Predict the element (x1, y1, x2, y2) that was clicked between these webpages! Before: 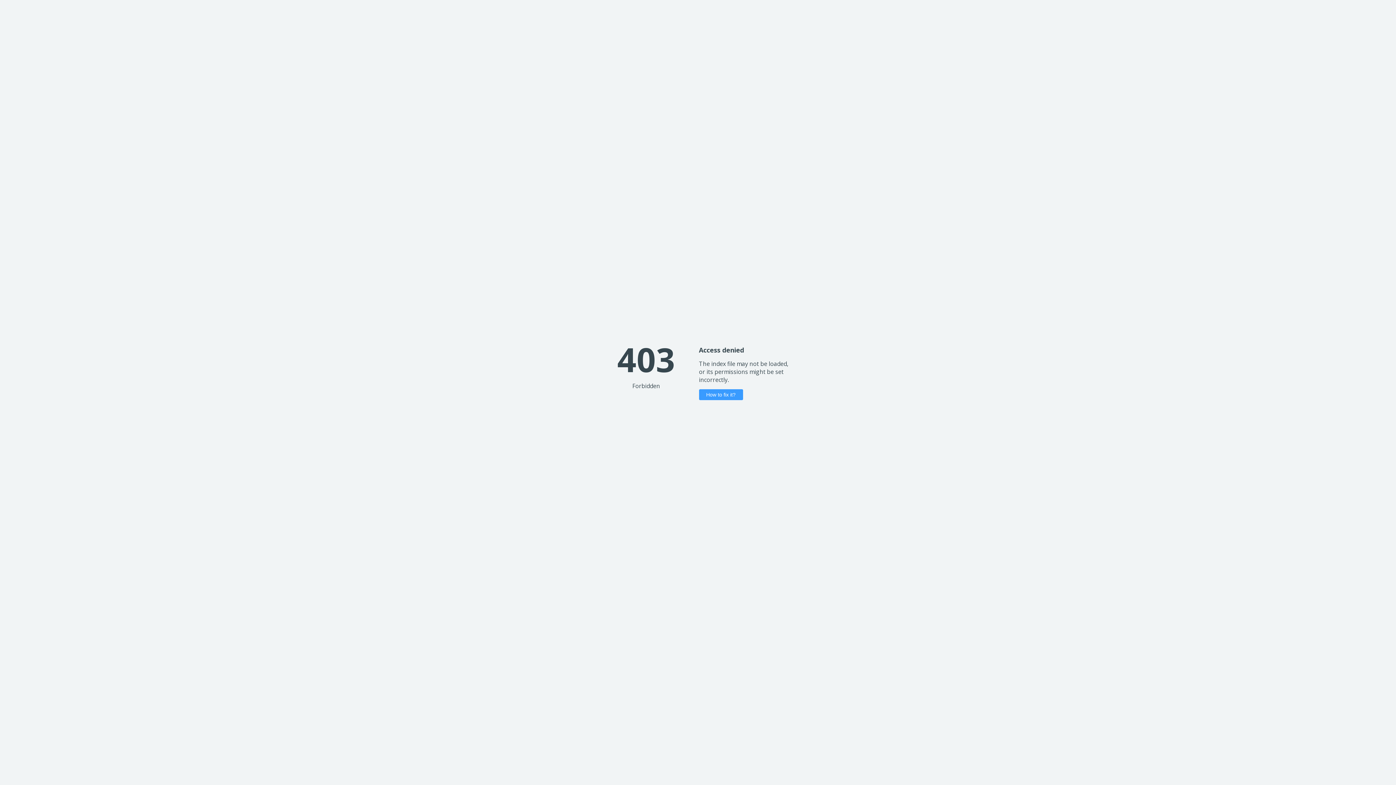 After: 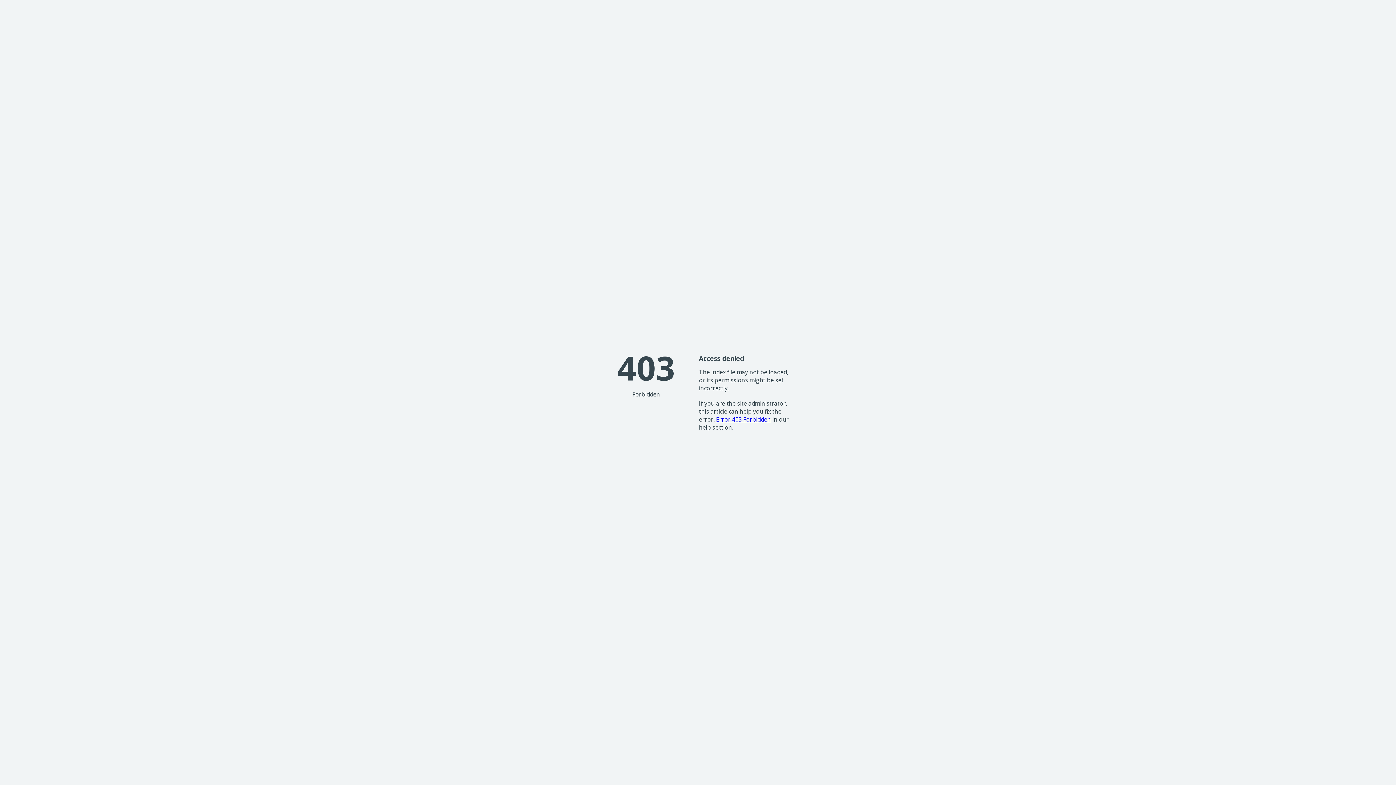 Action: bbox: (699, 389, 743, 400) label: How to fix it?